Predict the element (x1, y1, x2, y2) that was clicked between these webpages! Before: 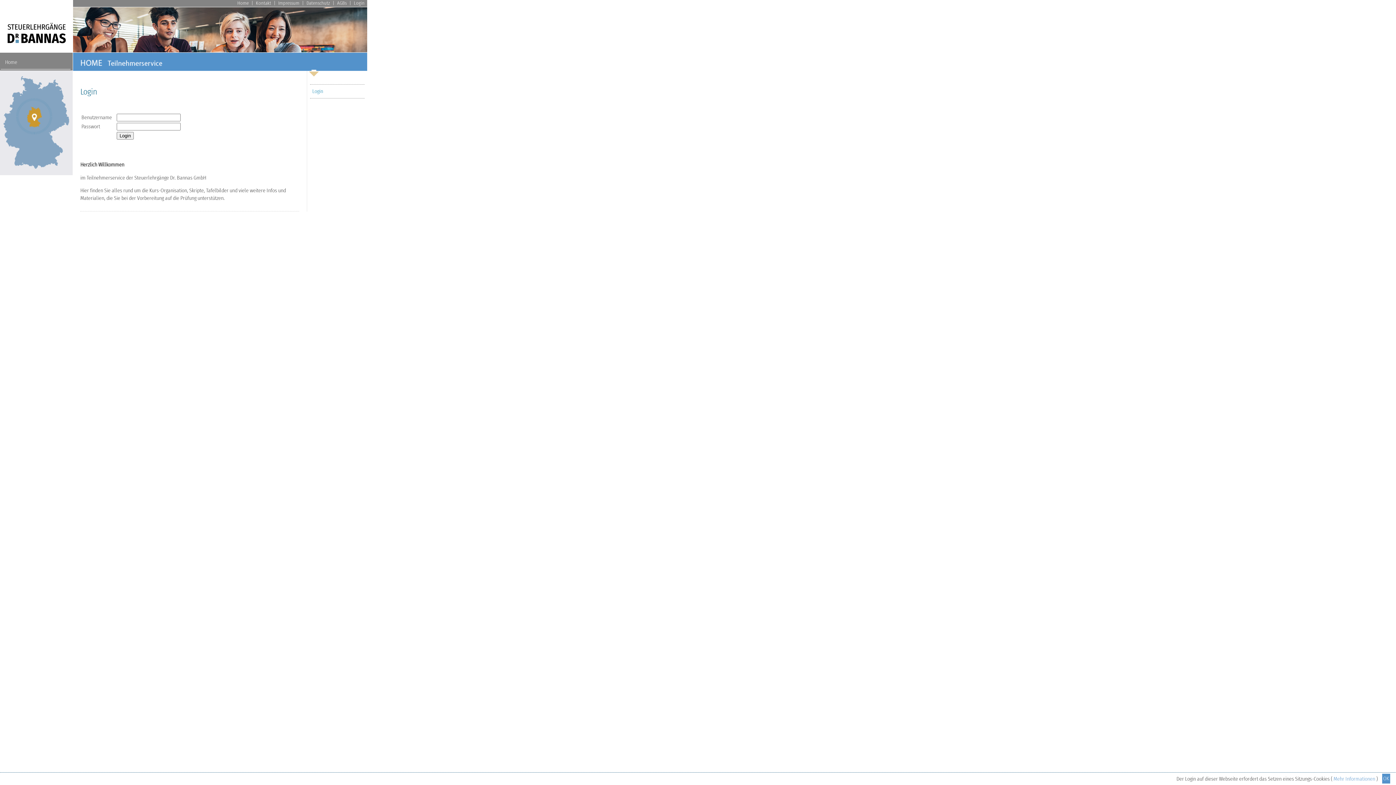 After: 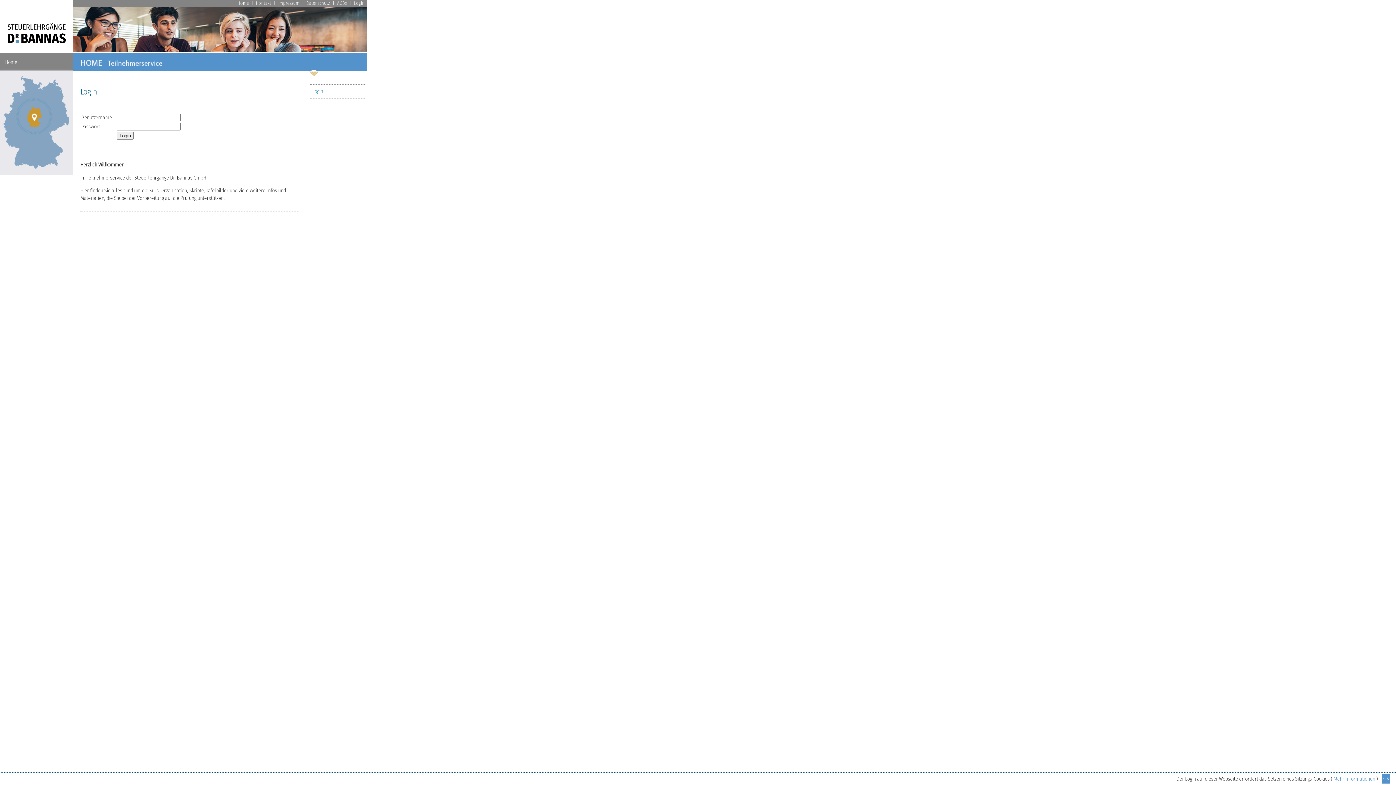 Action: bbox: (278, 1, 299, 5) label: Impressum